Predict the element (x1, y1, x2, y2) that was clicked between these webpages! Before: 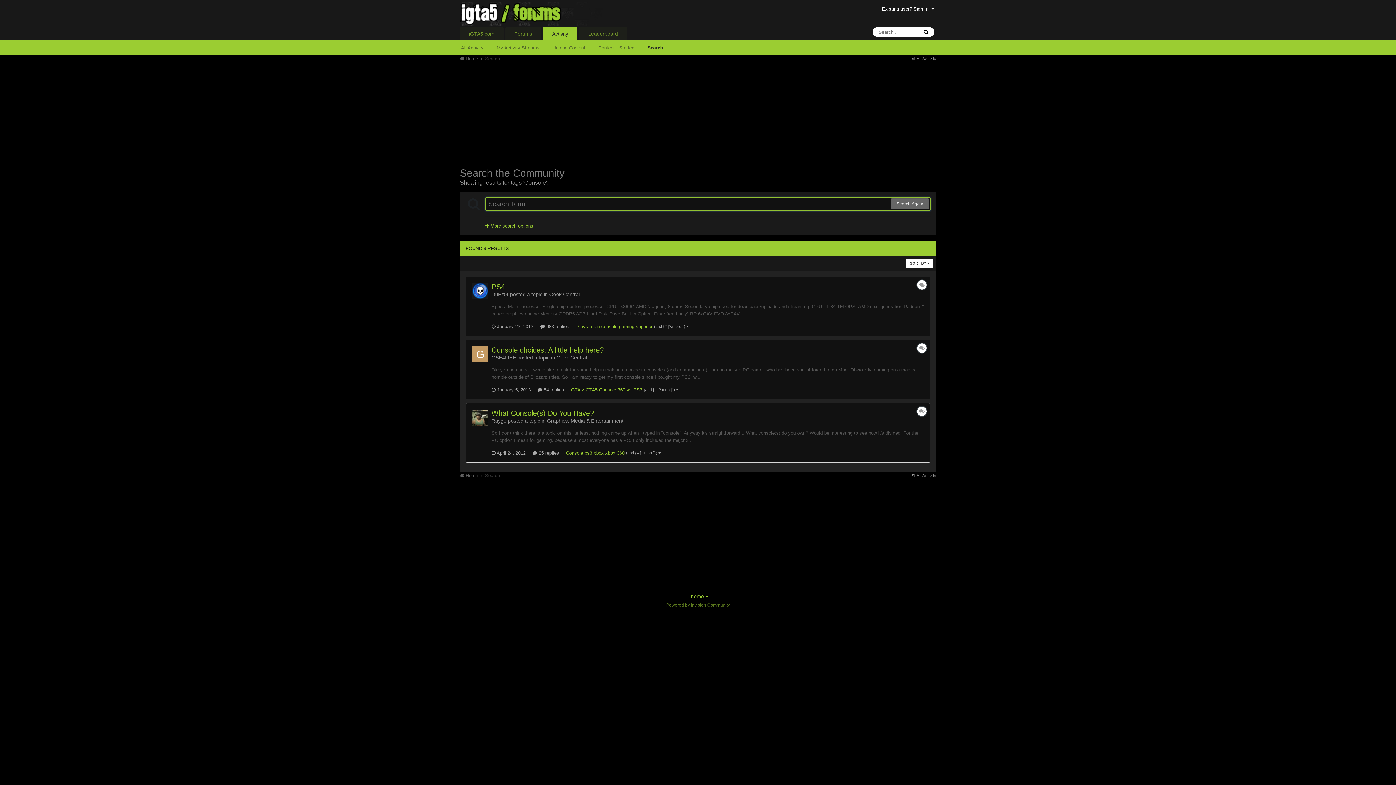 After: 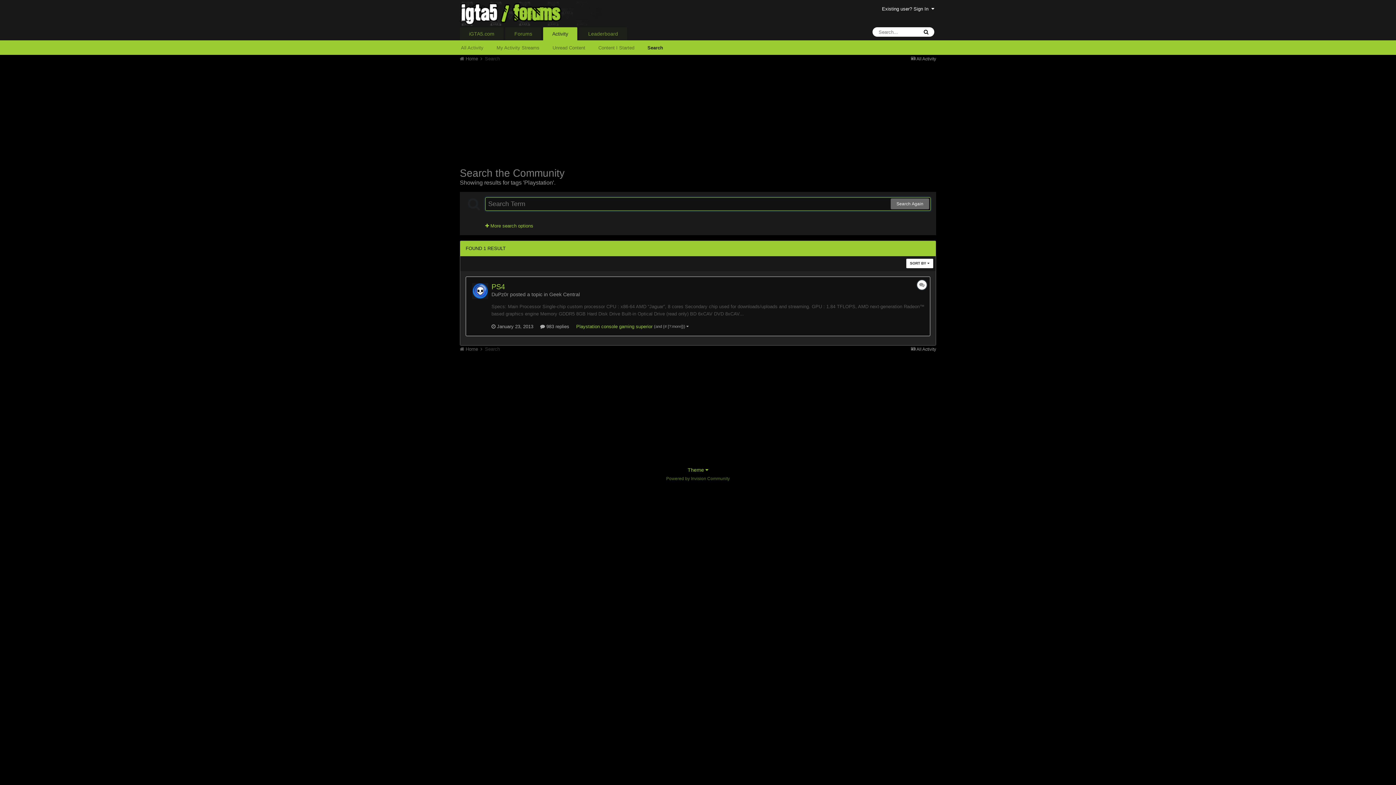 Action: bbox: (576, 324, 600, 329) label: Playstation